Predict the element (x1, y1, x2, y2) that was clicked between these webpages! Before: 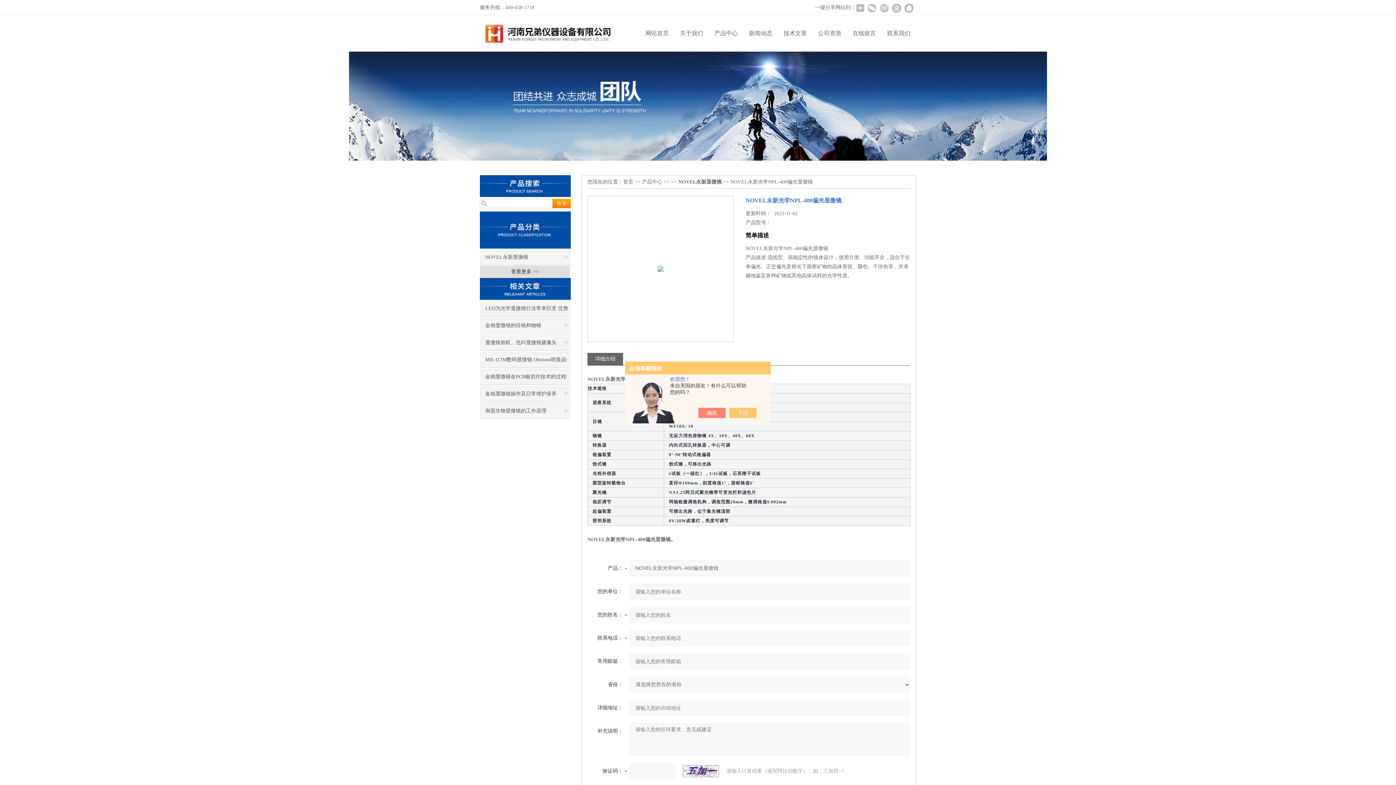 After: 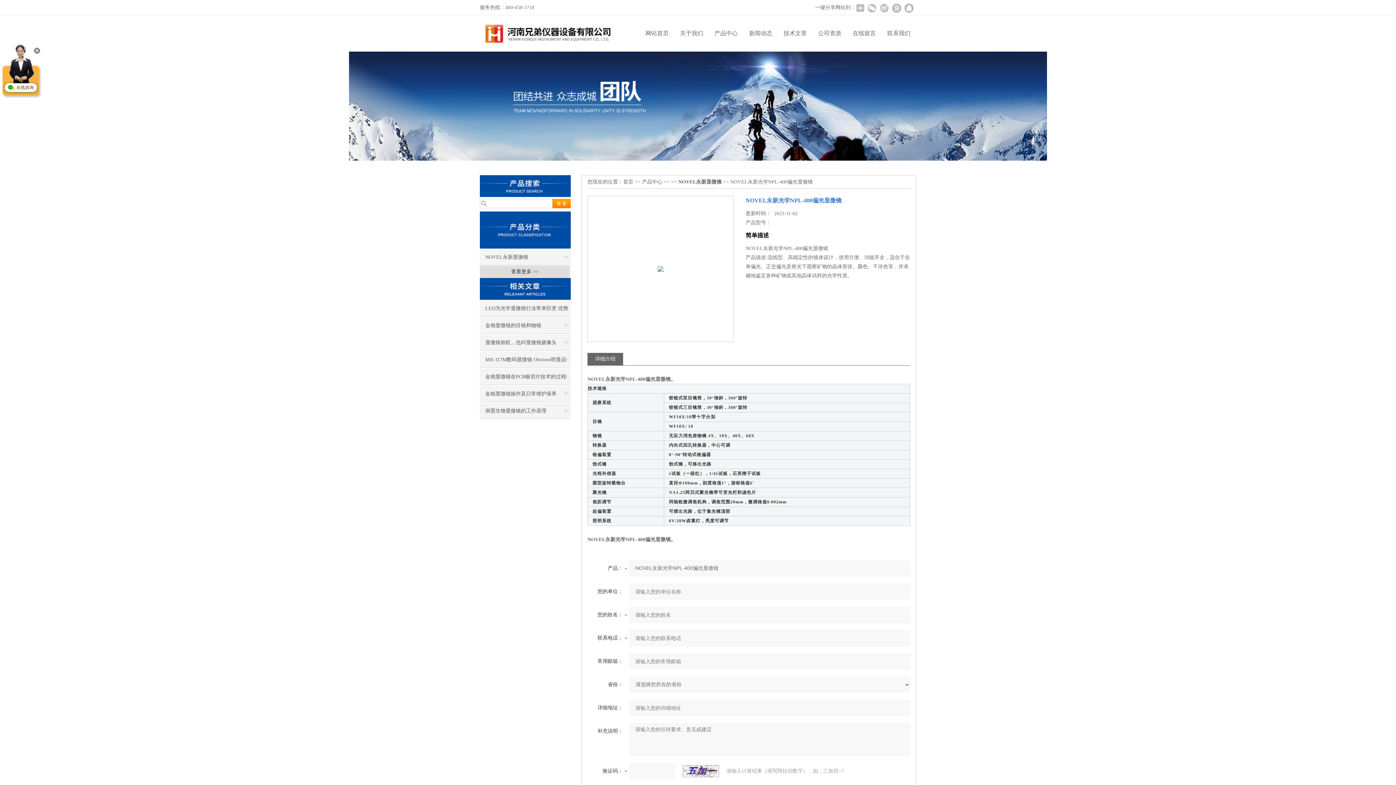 Action: bbox: (705, 408, 733, 418)